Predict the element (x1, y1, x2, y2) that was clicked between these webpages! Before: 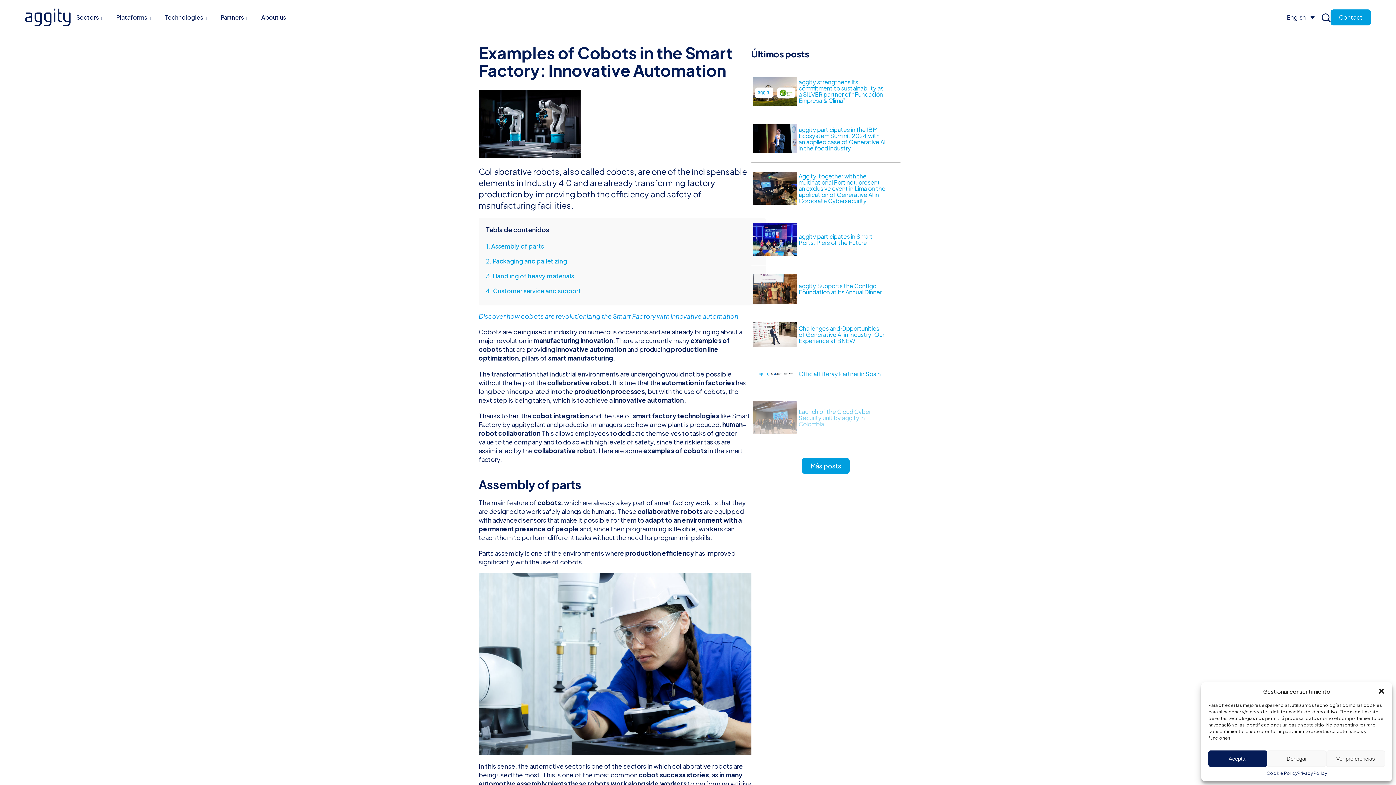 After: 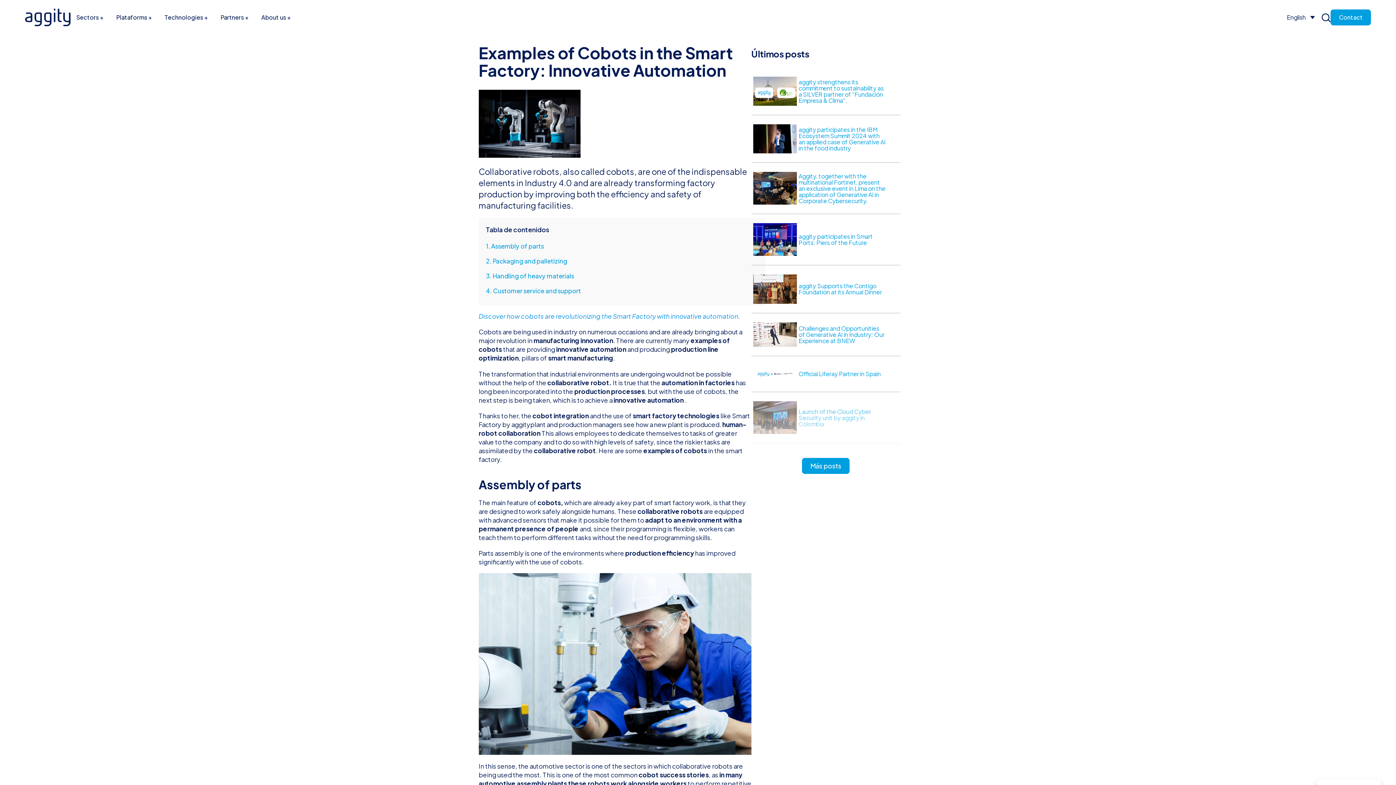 Action: label: Denegar bbox: (1267, 750, 1326, 767)